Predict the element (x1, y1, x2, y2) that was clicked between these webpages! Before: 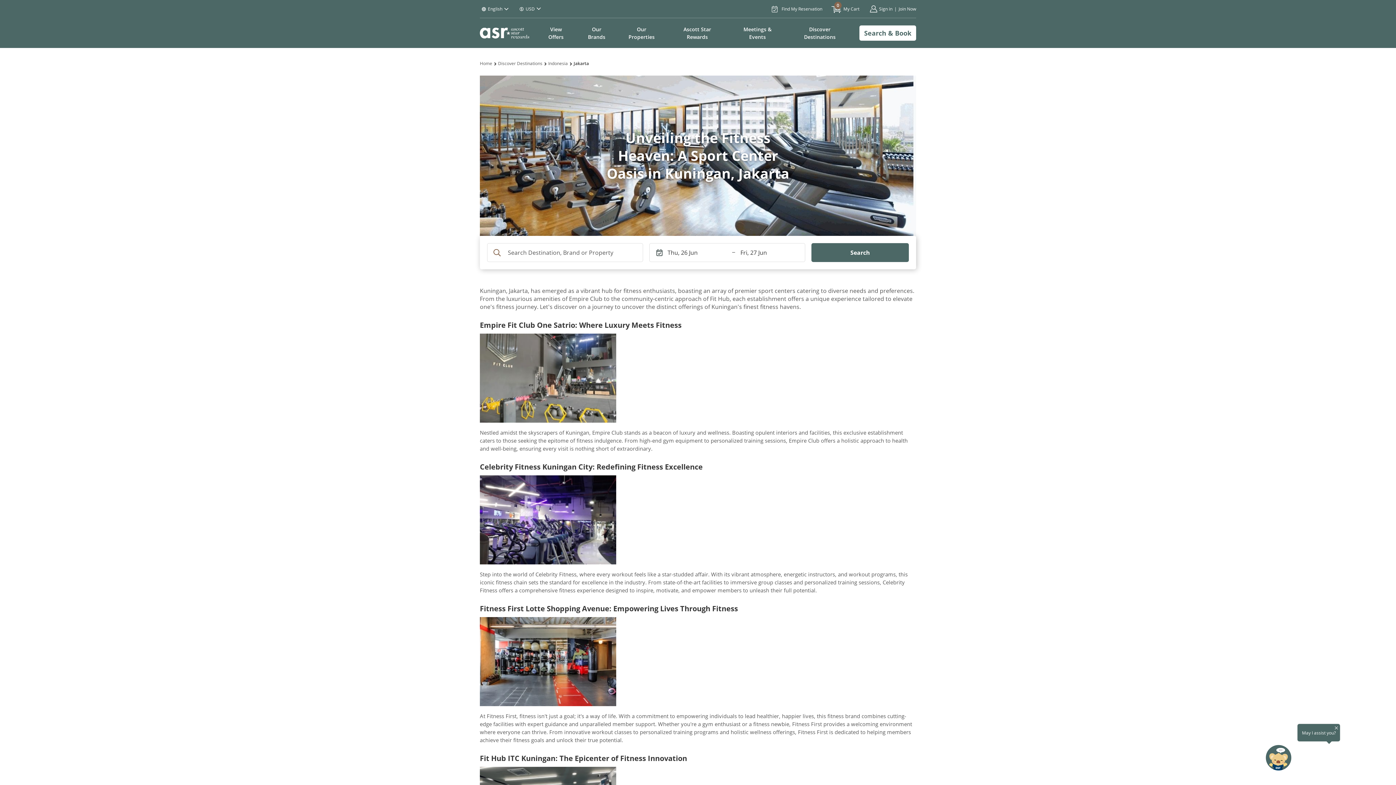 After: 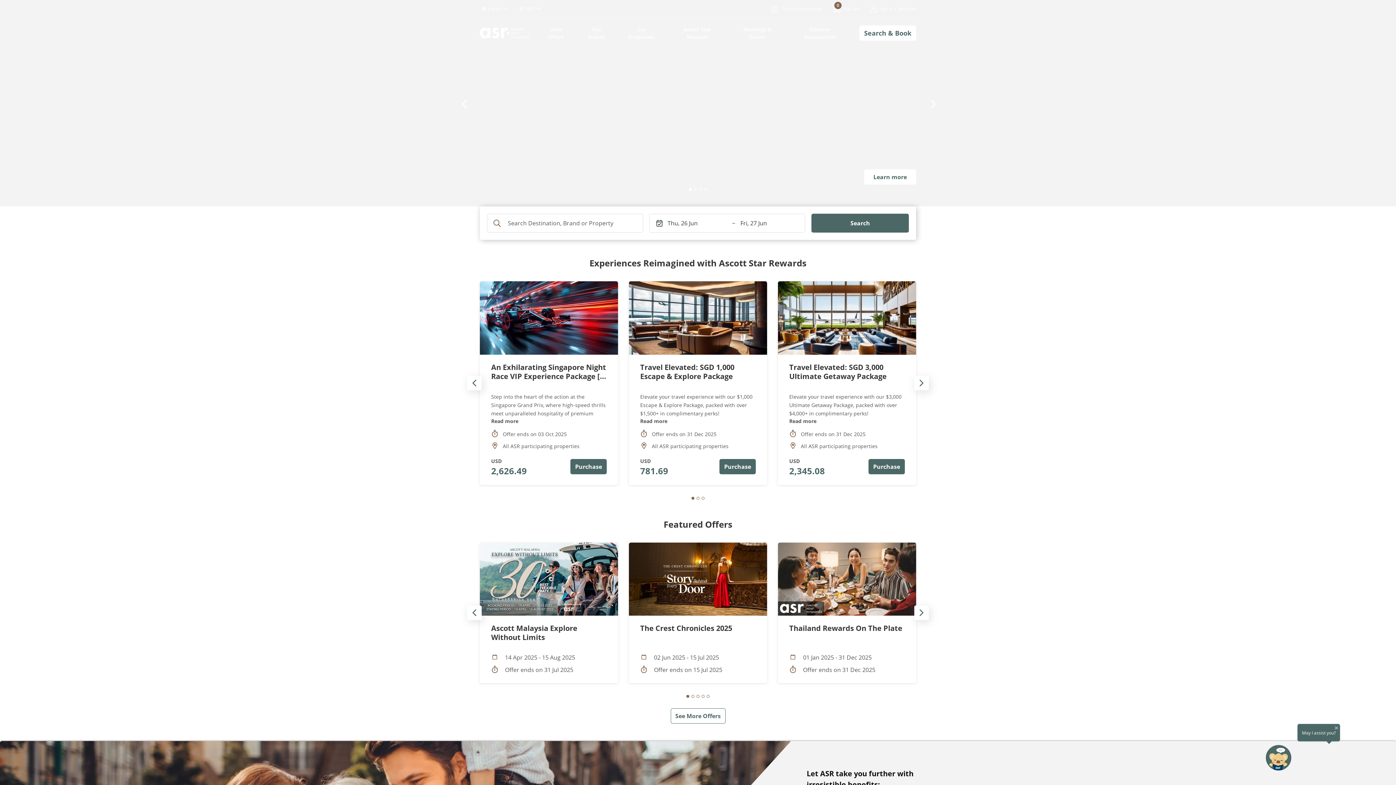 Action: bbox: (480, 27, 529, 38)